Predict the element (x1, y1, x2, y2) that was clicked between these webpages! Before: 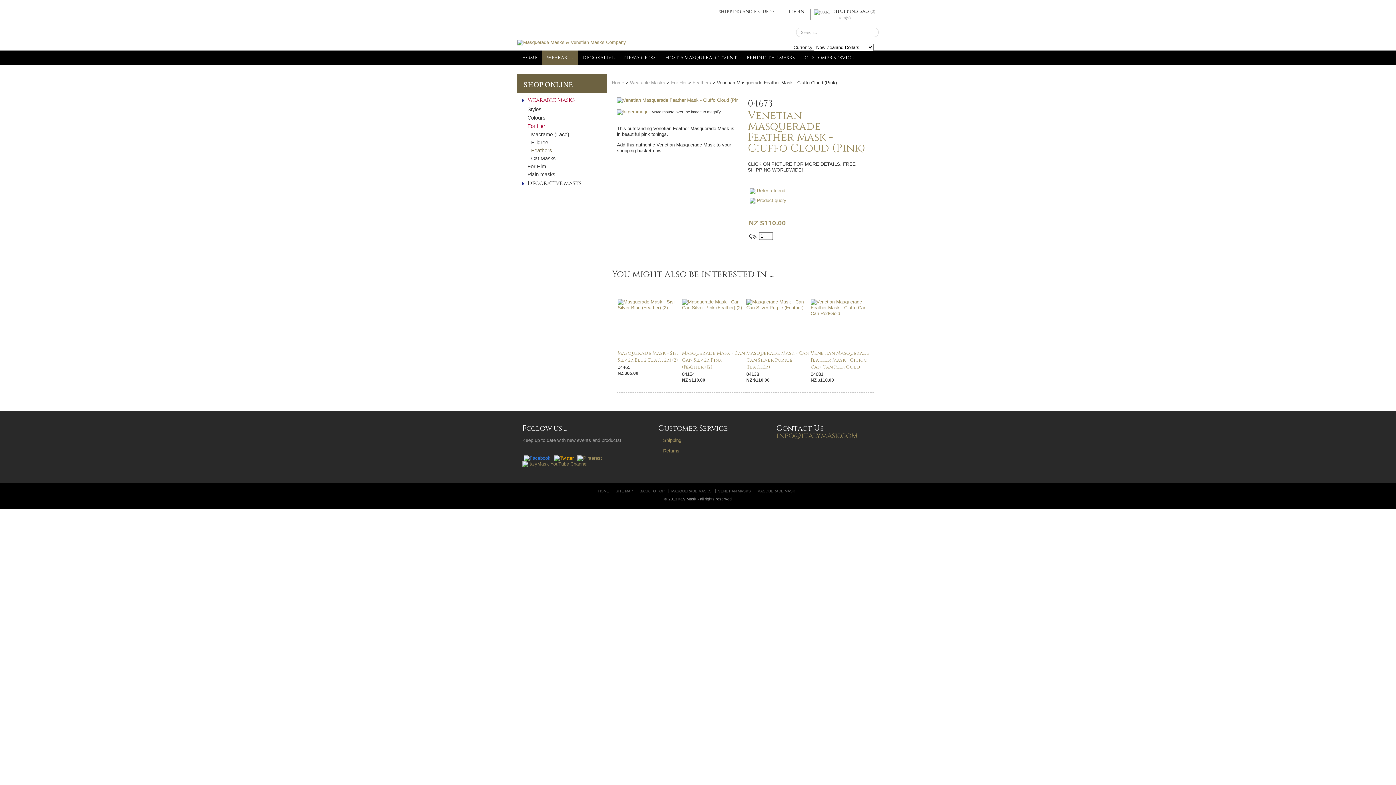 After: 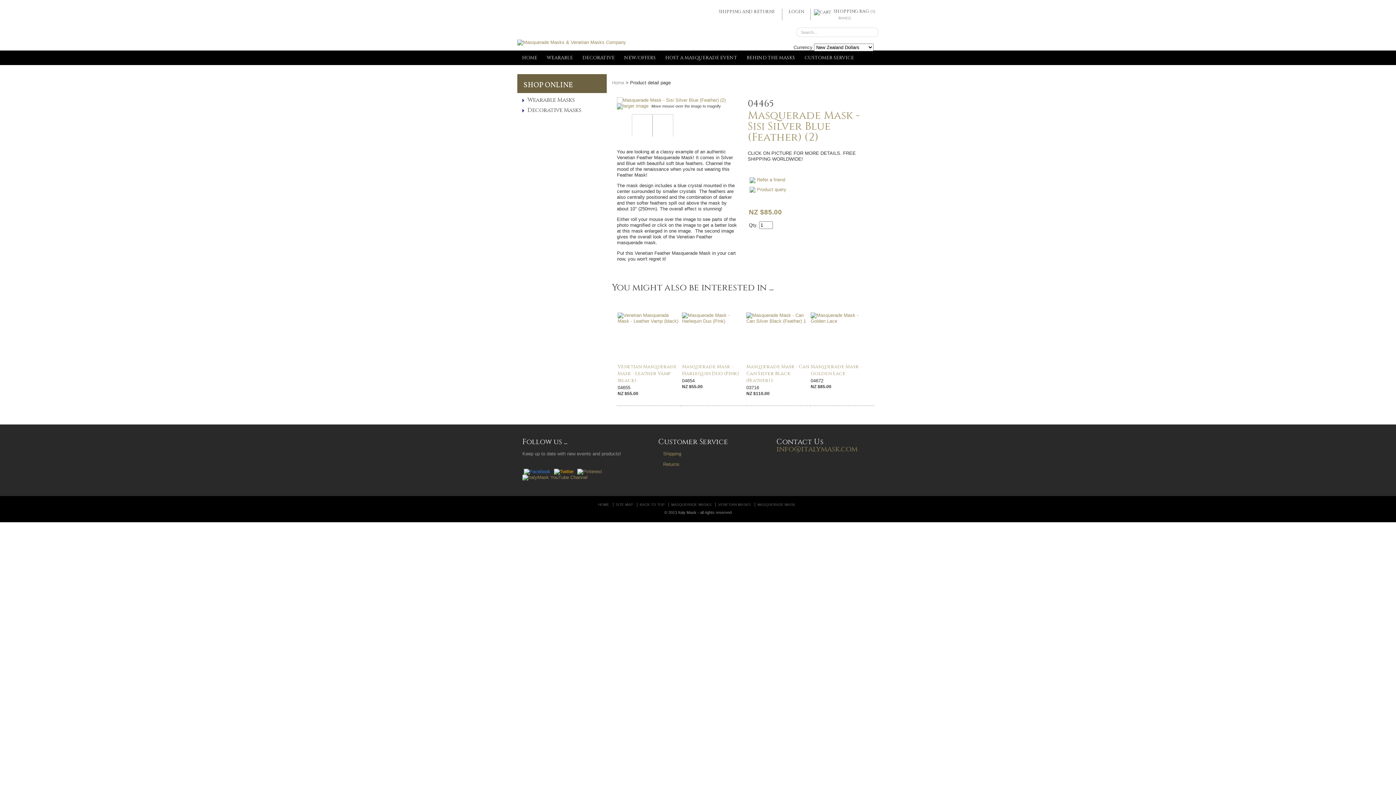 Action: bbox: (617, 305, 680, 310)